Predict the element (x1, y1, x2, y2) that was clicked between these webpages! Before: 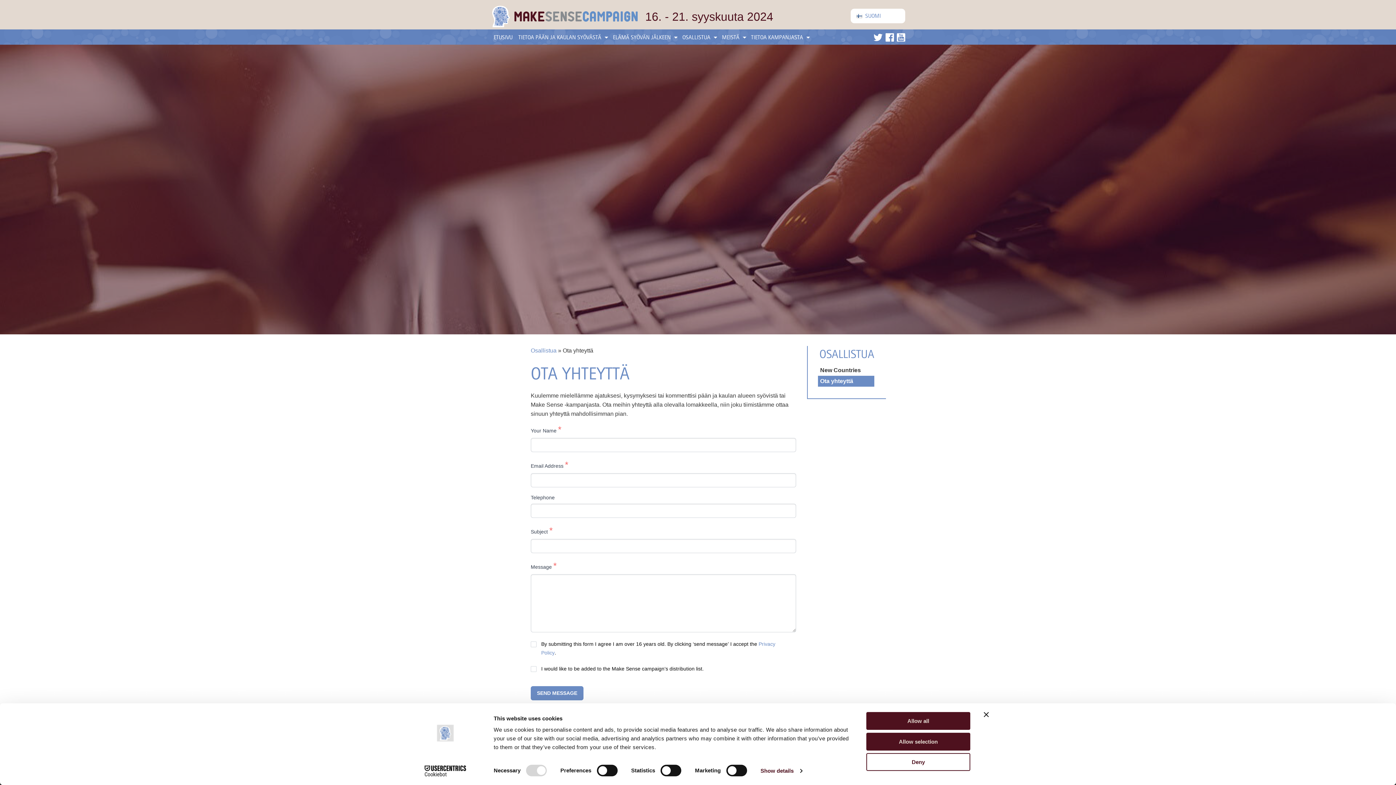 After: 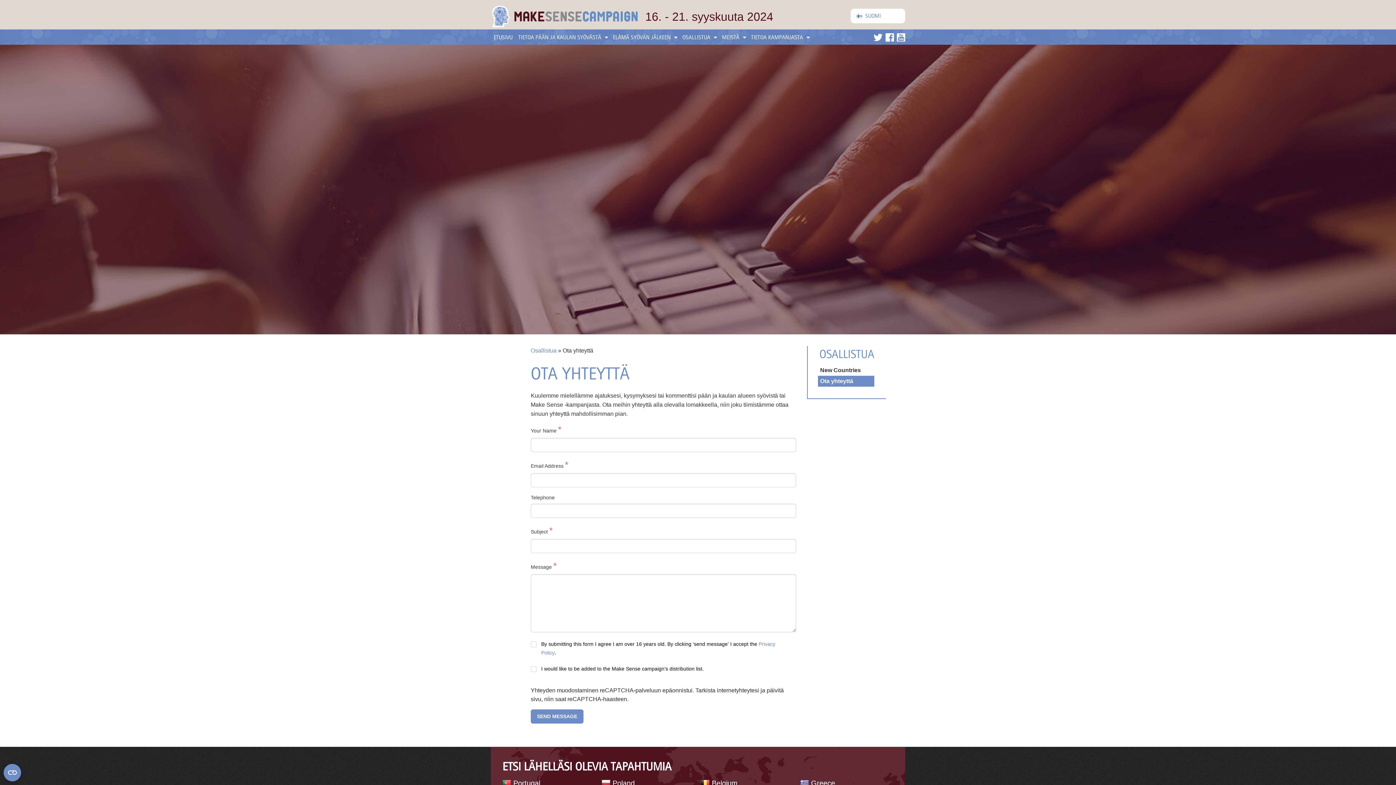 Action: bbox: (984, 712, 989, 717) label: Close banner